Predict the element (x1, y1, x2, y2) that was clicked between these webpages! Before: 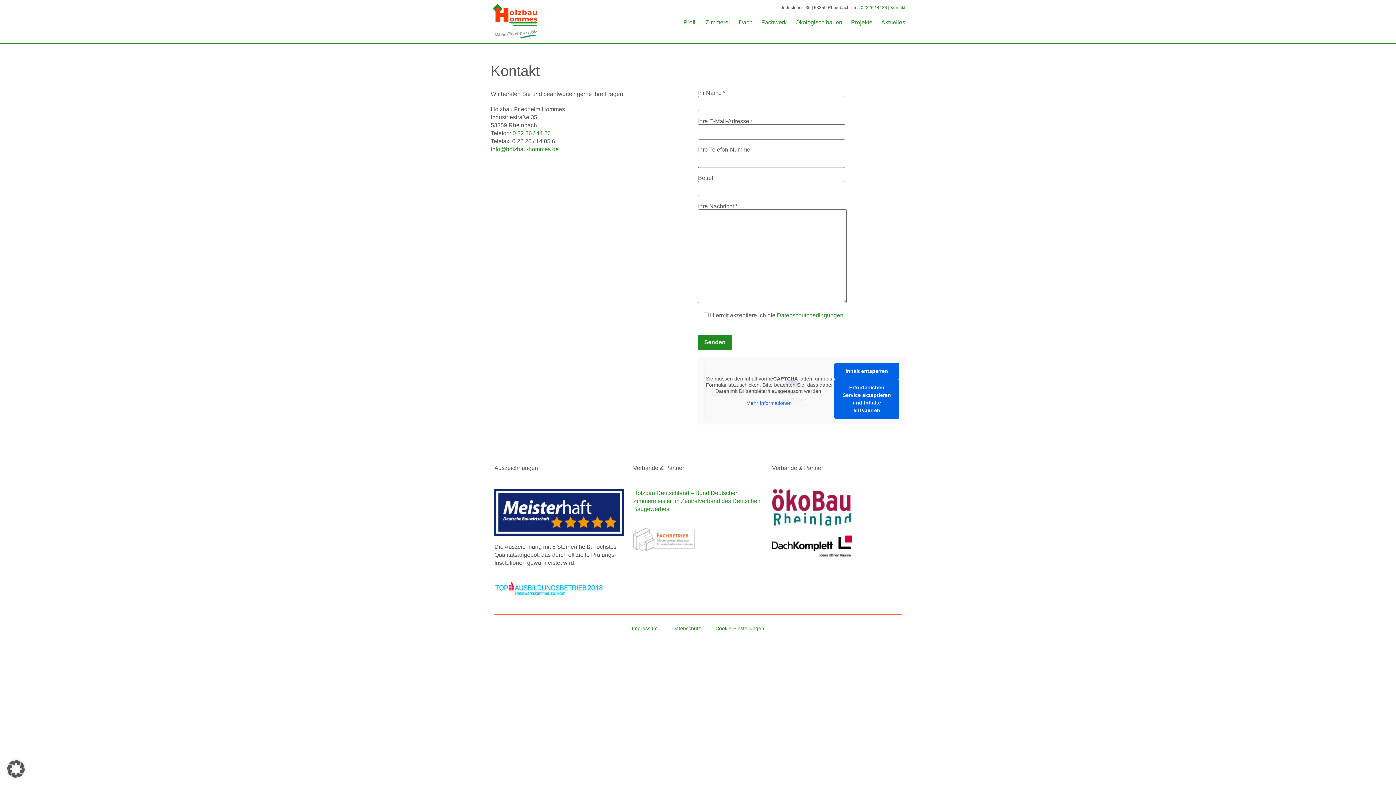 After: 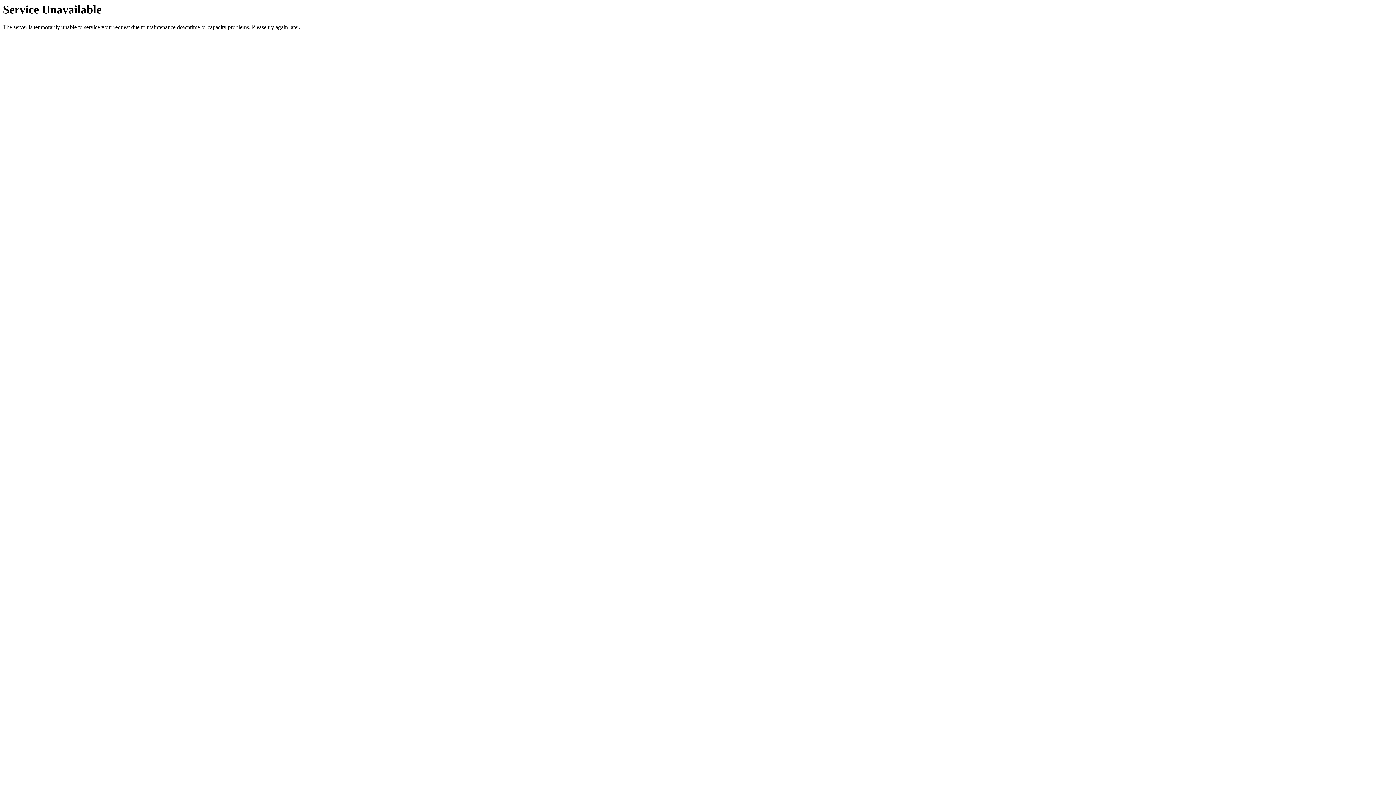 Action: bbox: (851, 18, 872, 26) label: Projekte